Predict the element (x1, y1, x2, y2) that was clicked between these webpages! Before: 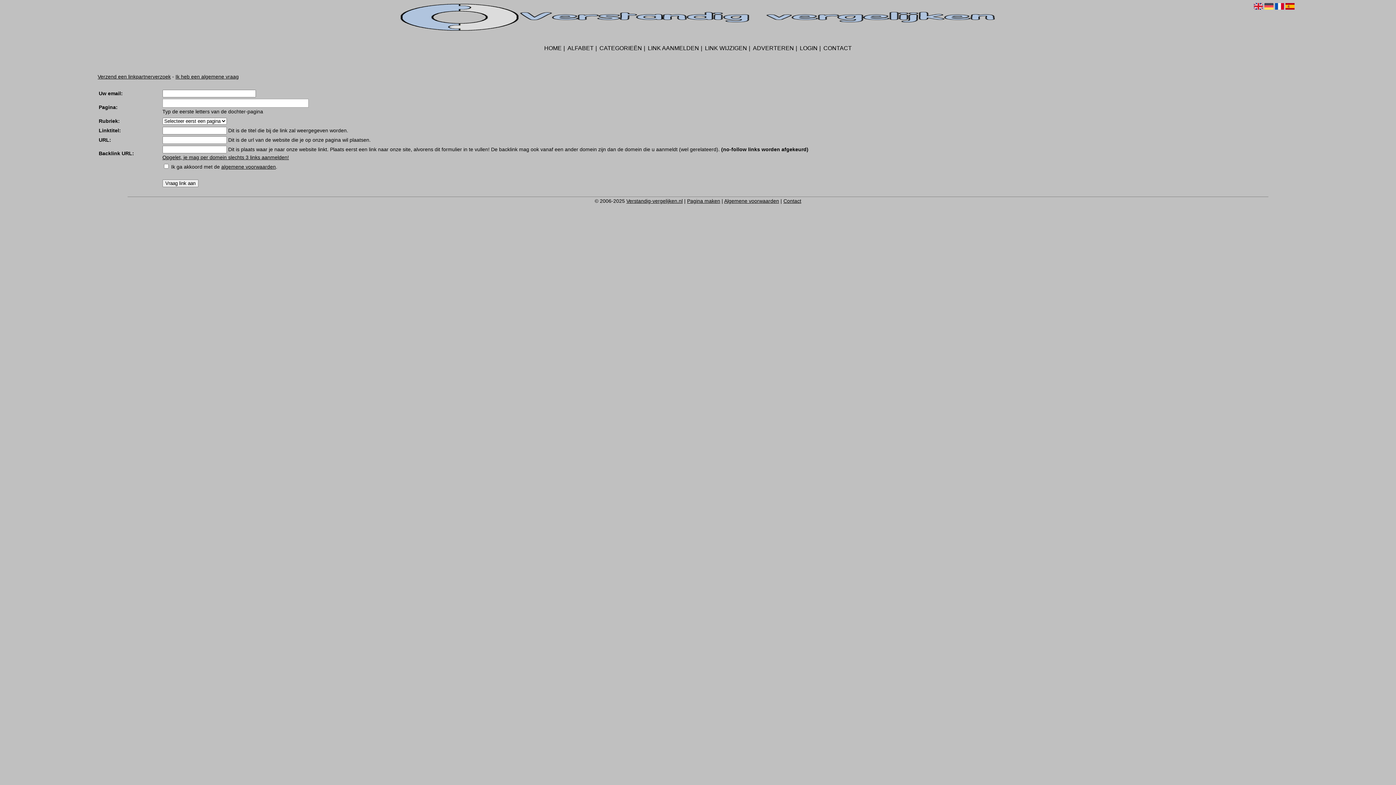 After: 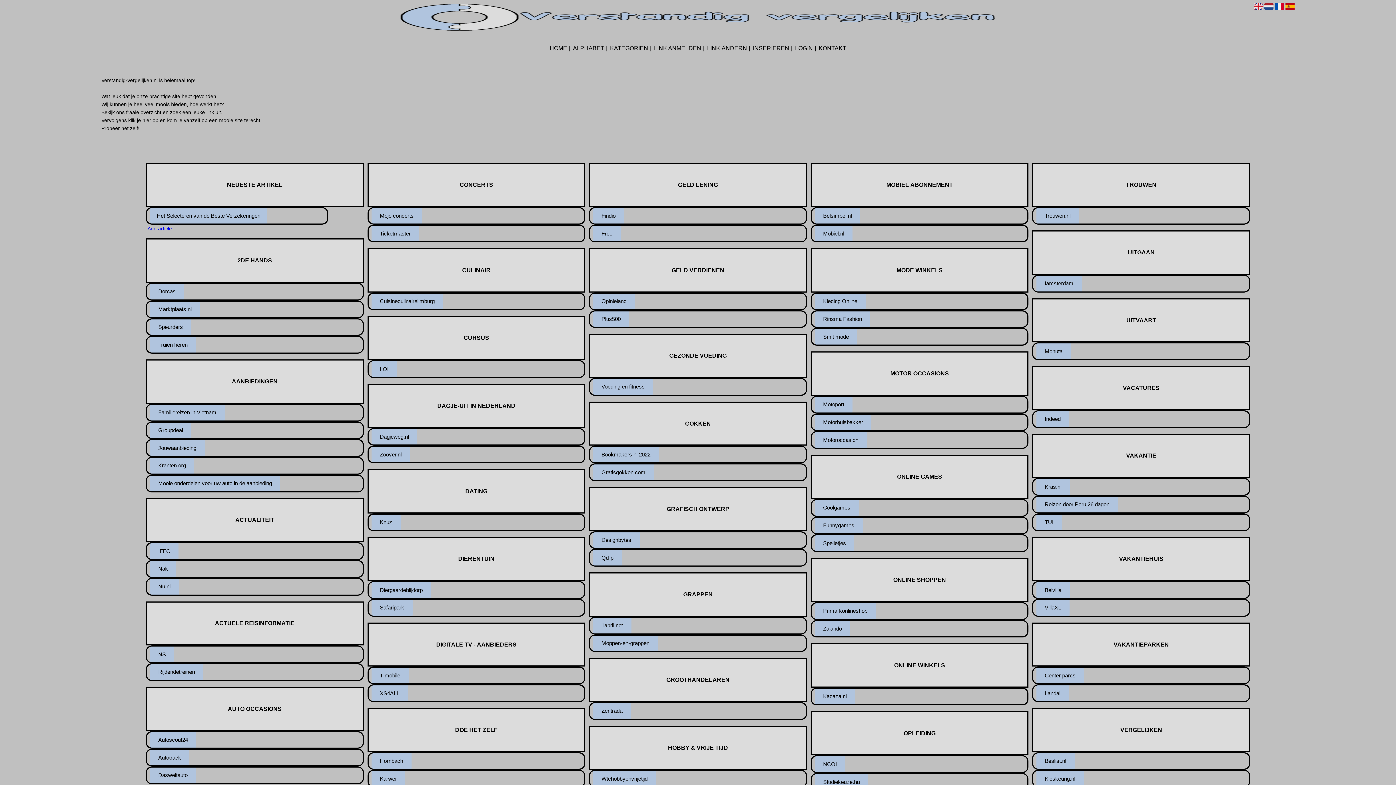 Action: bbox: (1264, 6, 1273, 12)